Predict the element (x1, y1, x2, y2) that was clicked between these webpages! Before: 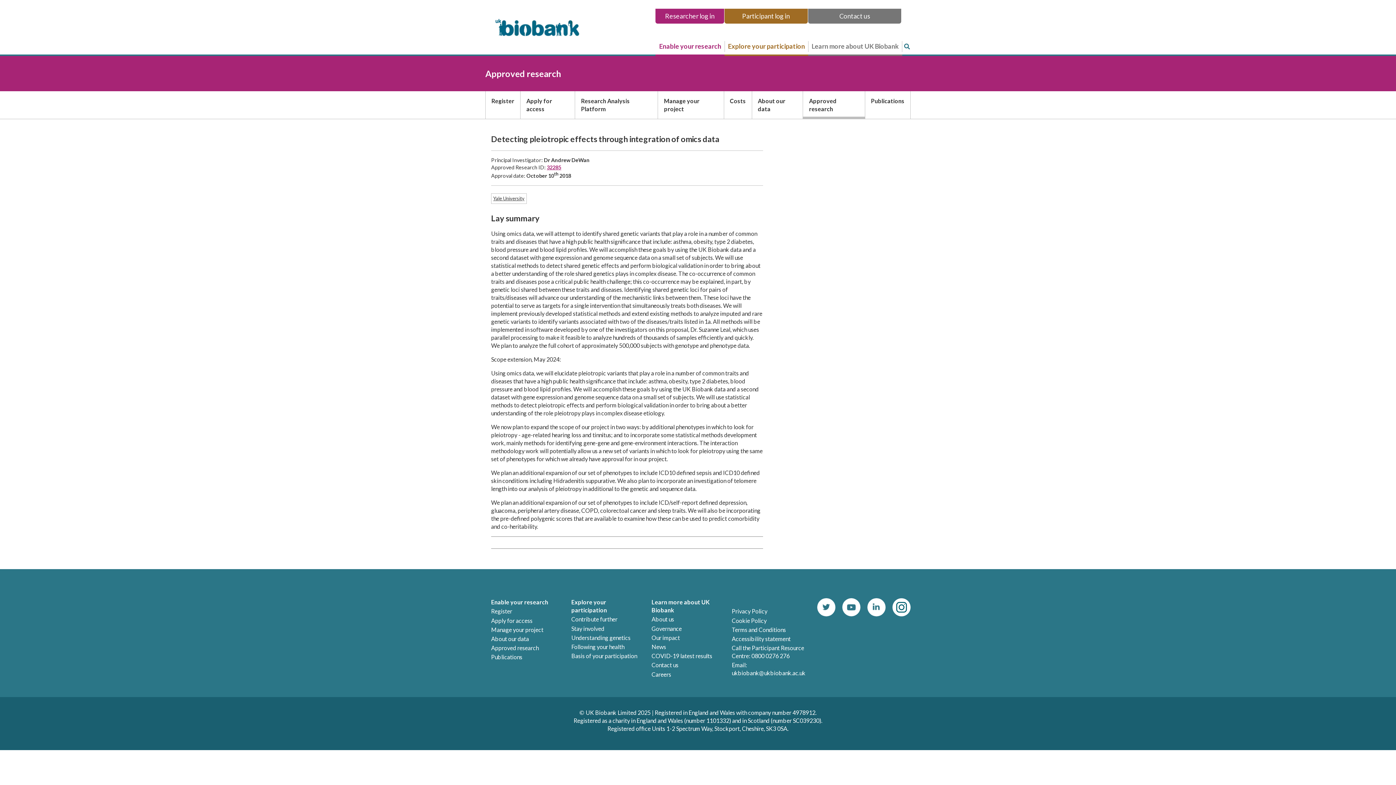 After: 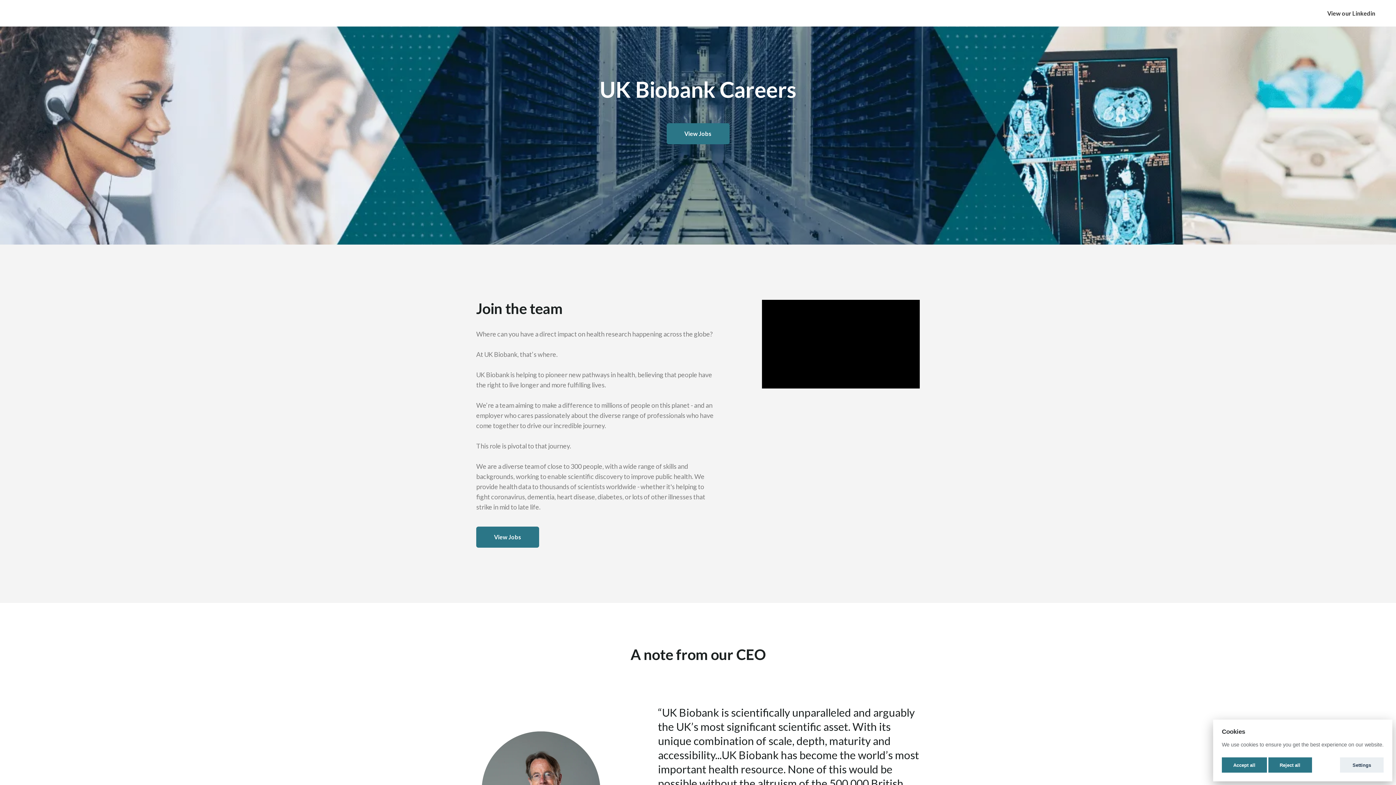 Action: label: Careers bbox: (651, 671, 671, 678)